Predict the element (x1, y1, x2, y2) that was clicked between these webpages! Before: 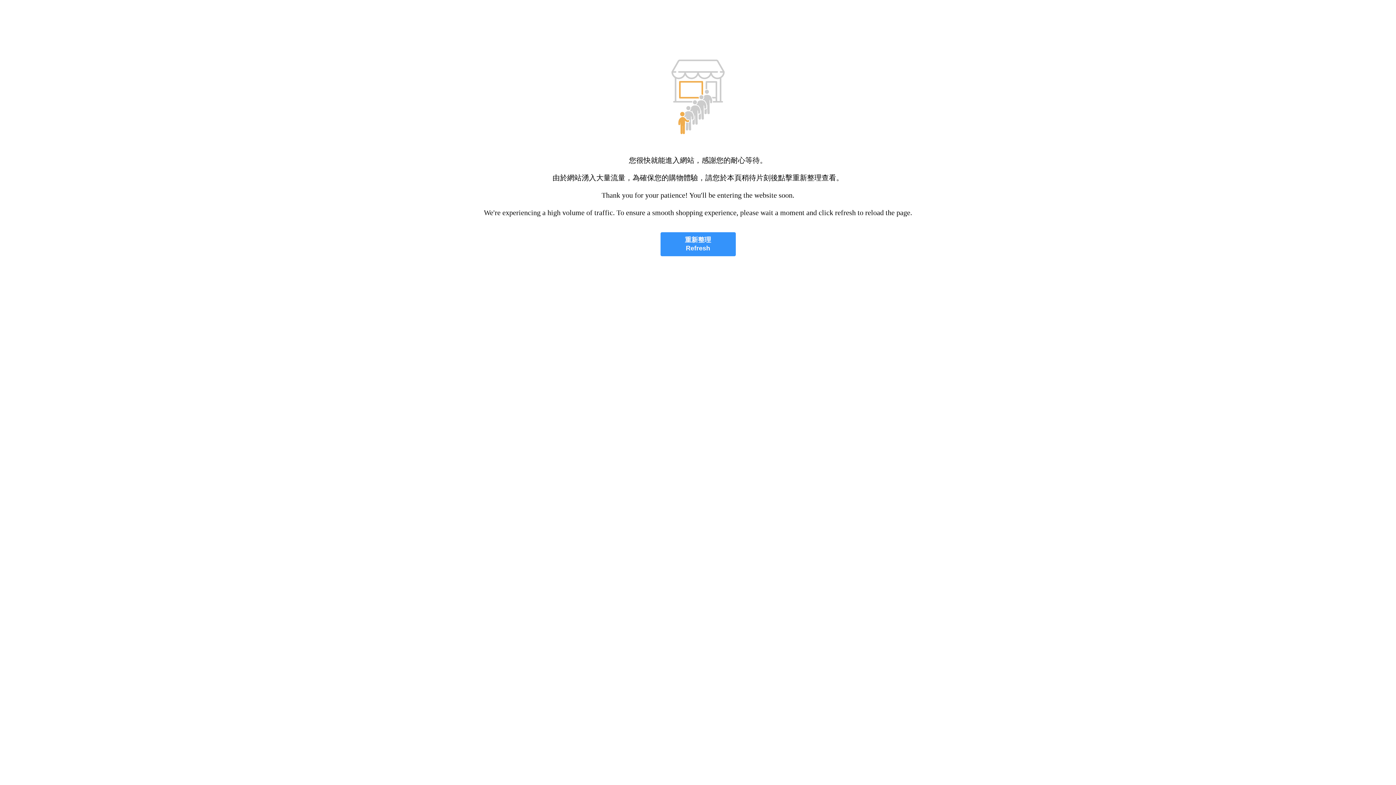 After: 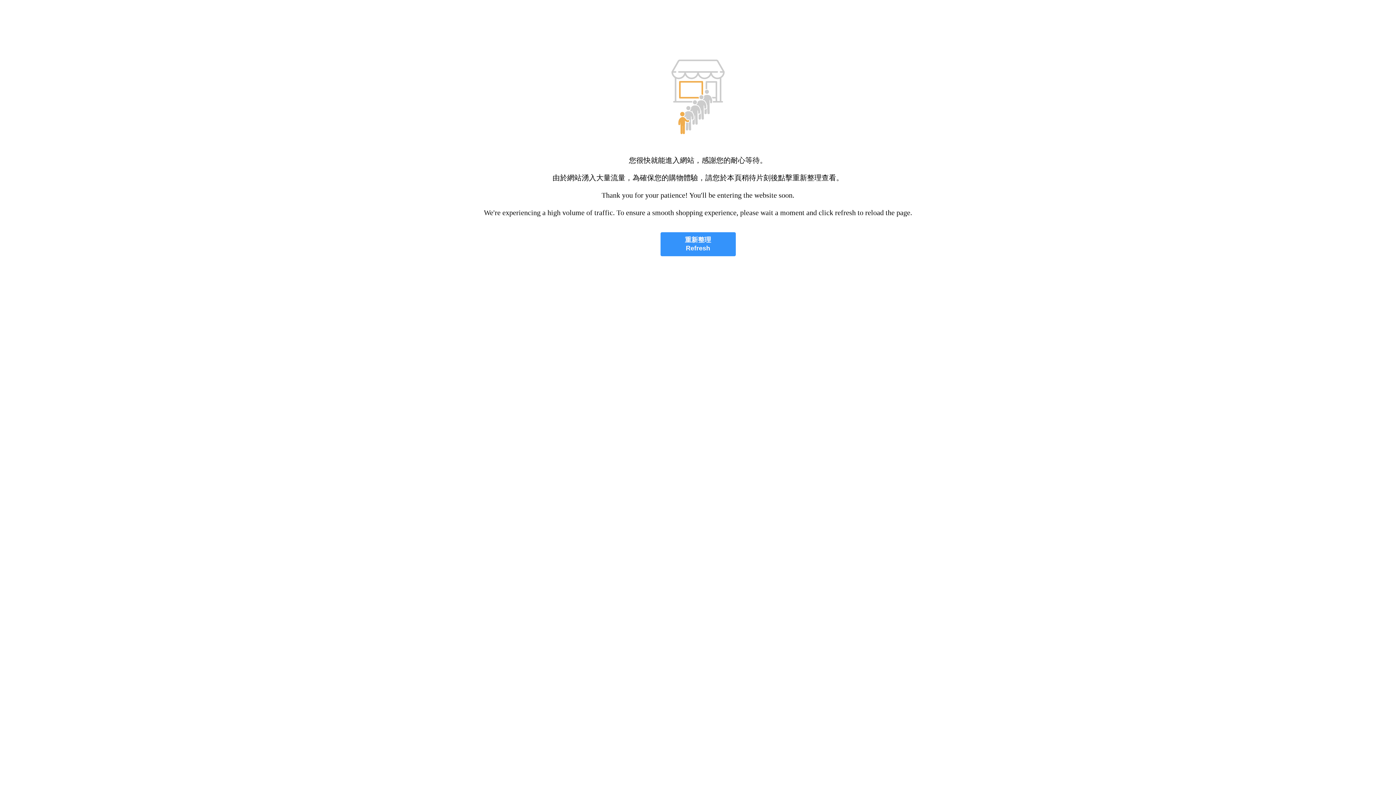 Action: bbox: (660, 232, 735, 256) label: 重新整理
Refresh